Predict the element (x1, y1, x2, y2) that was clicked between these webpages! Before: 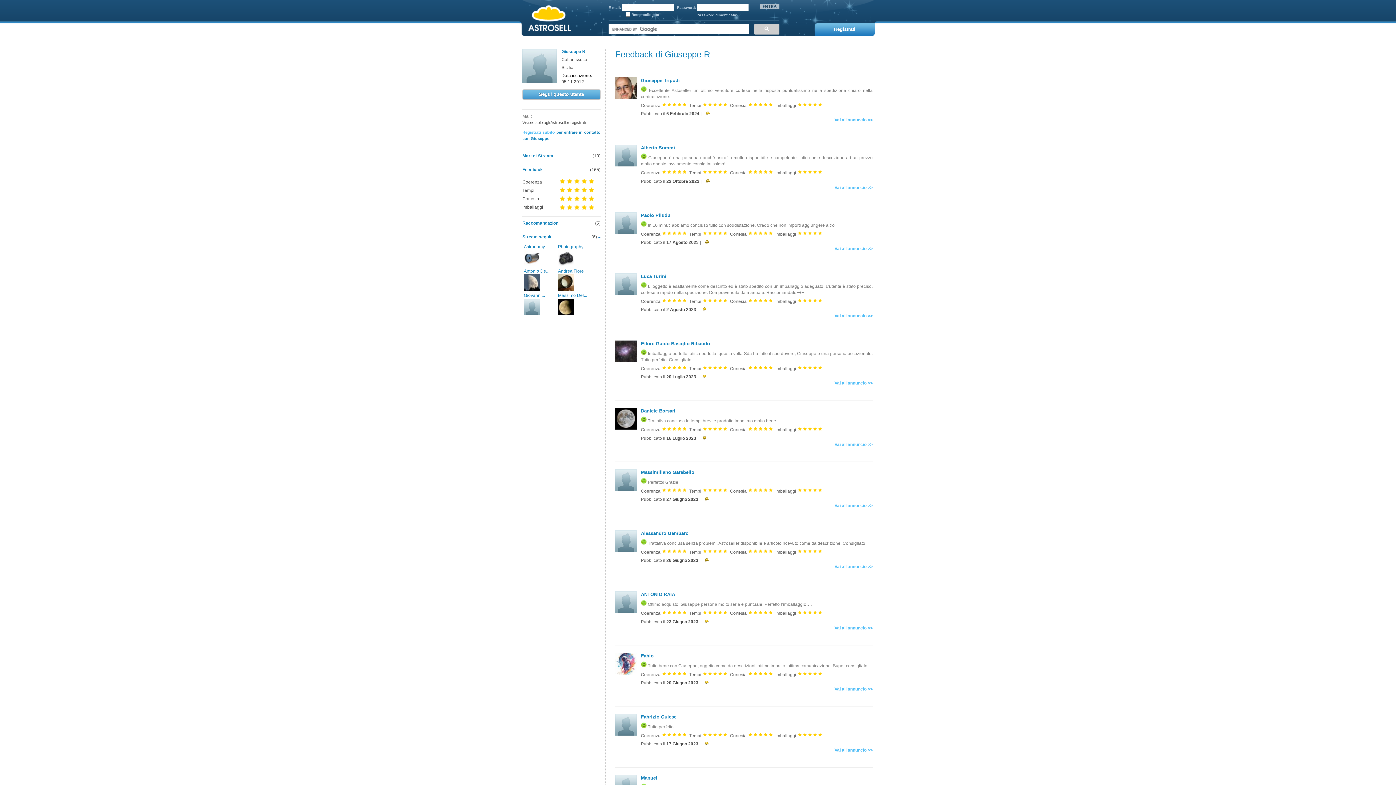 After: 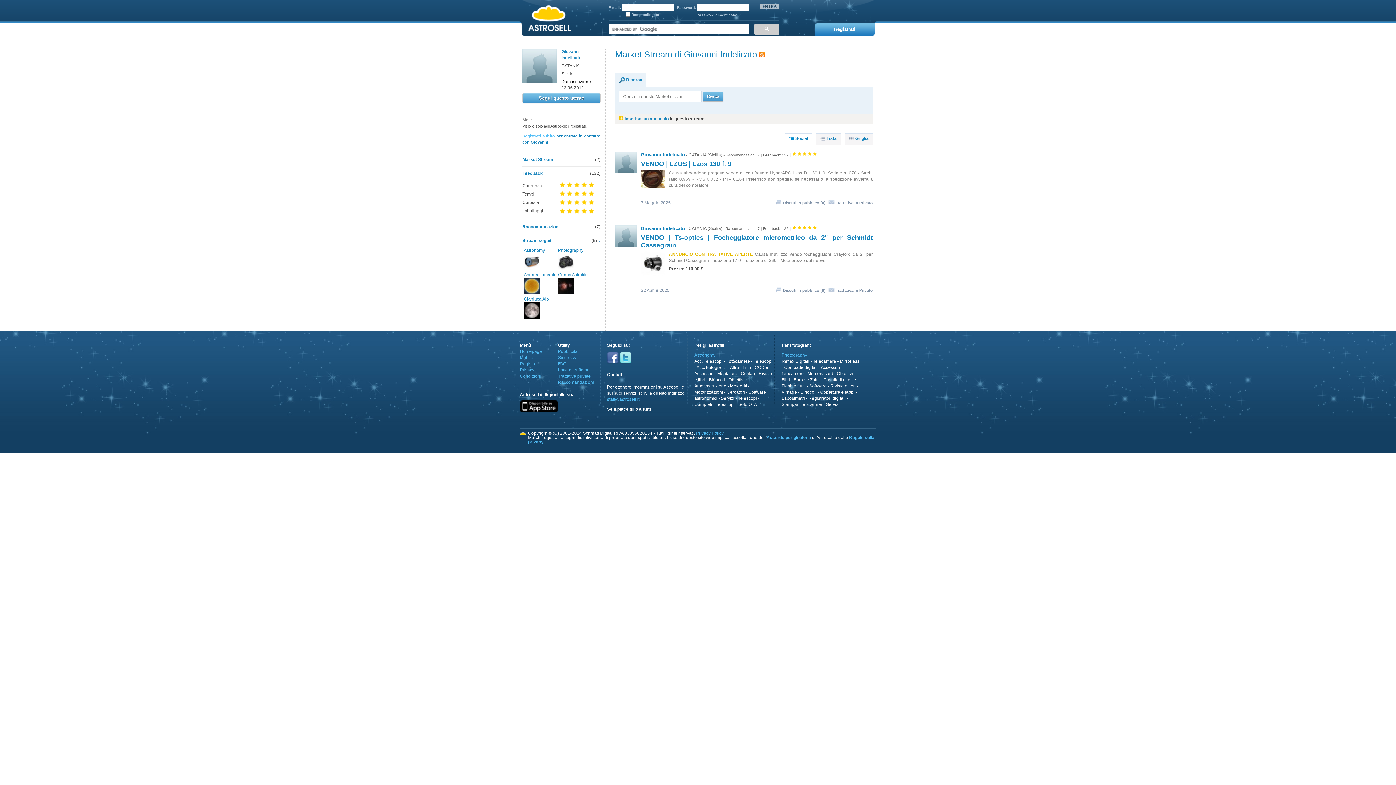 Action: label: Giovanni... bbox: (524, 293, 545, 298)